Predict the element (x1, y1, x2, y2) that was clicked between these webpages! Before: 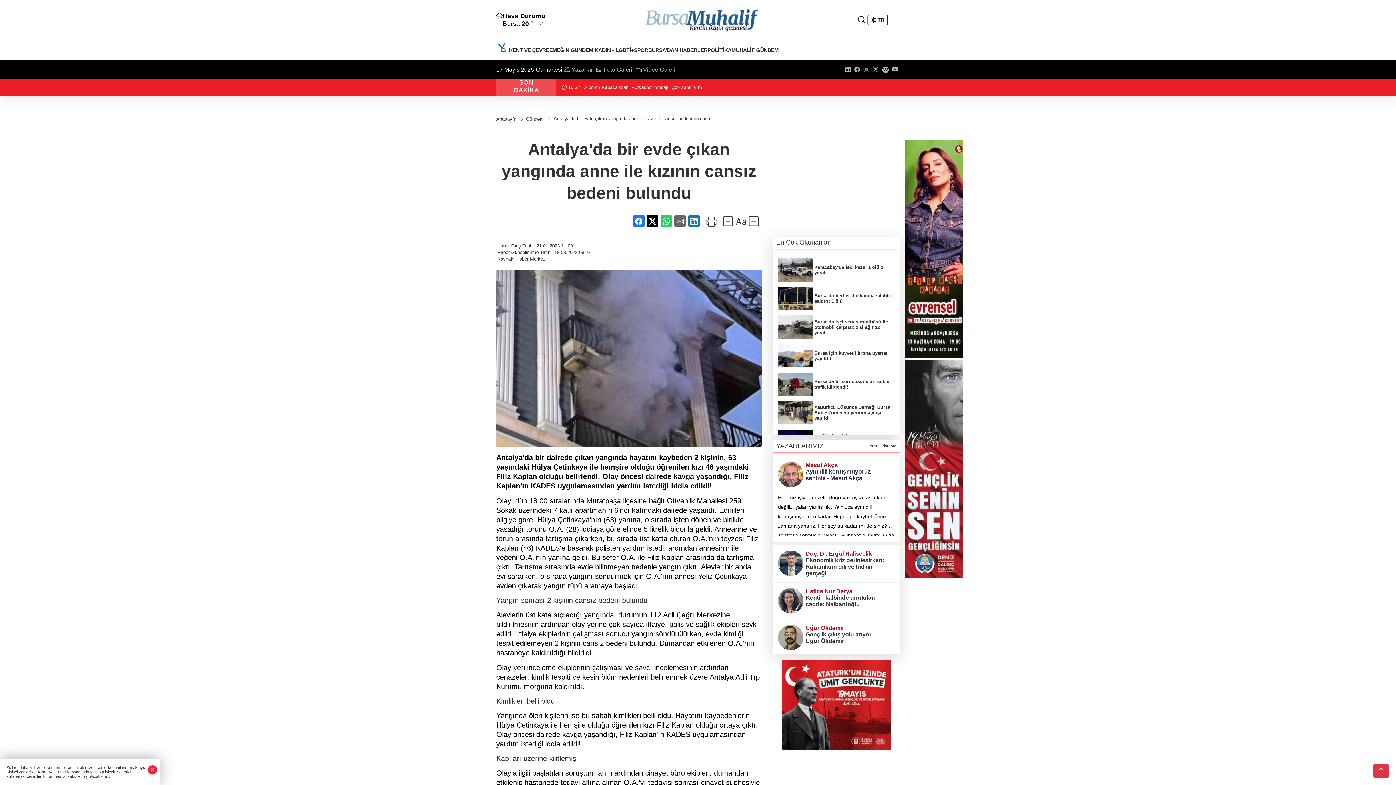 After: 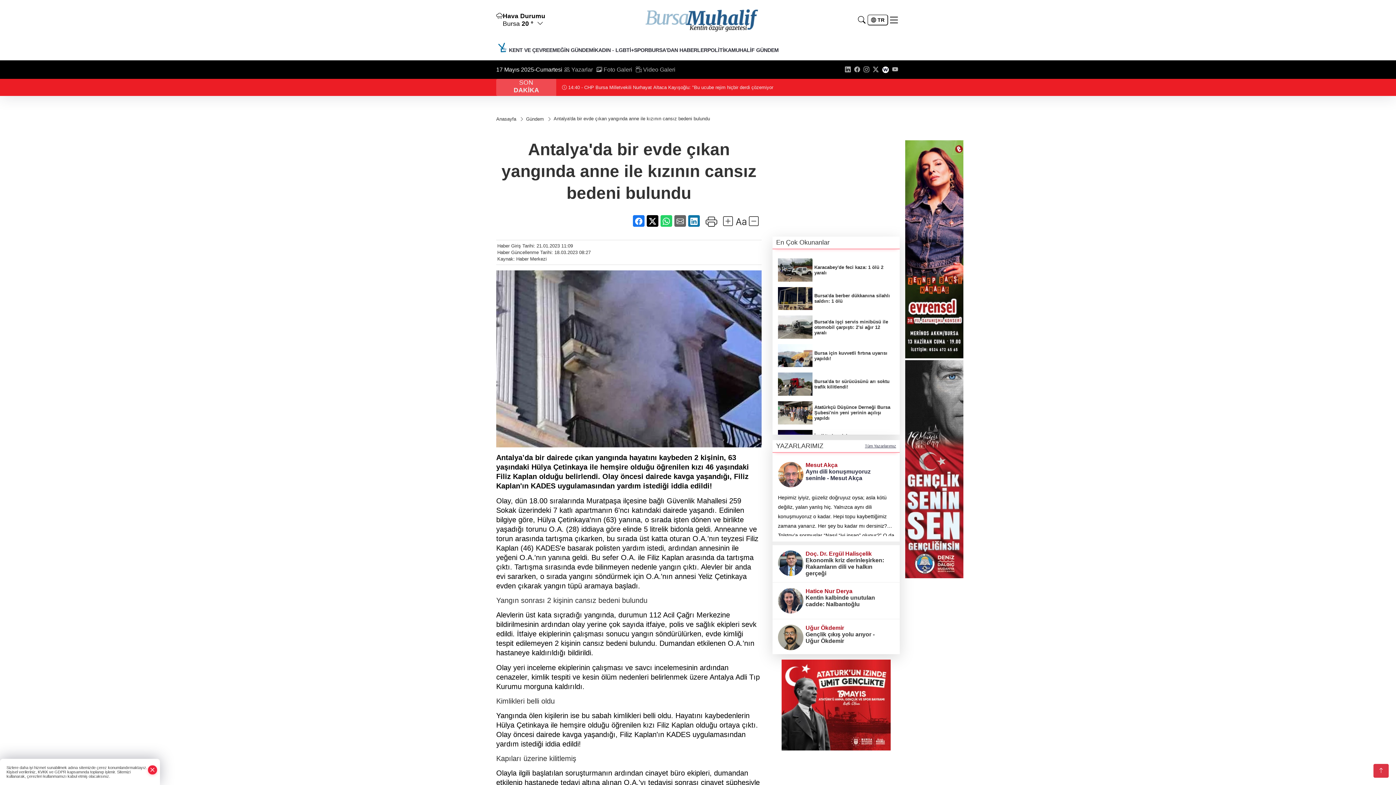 Action: bbox: (880, 60, 890, 78)